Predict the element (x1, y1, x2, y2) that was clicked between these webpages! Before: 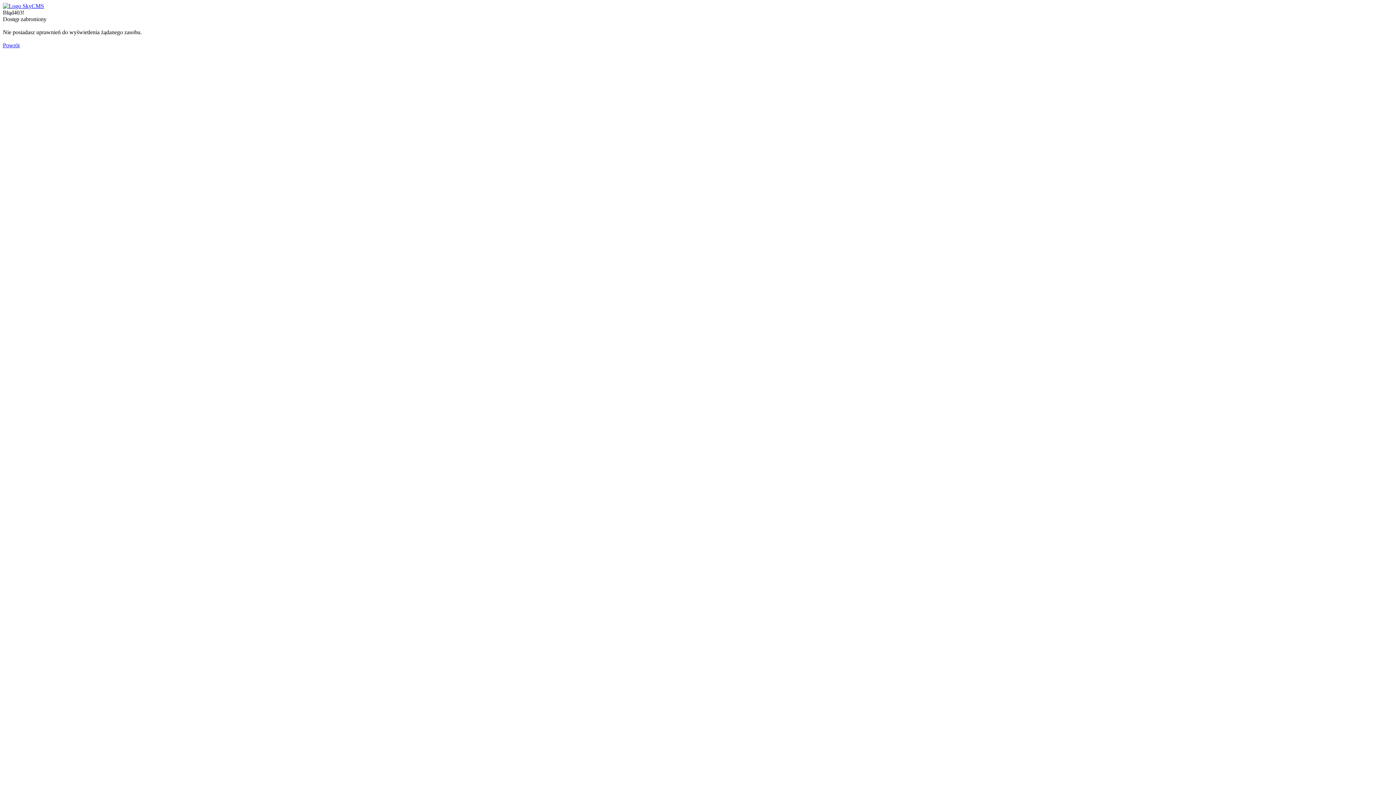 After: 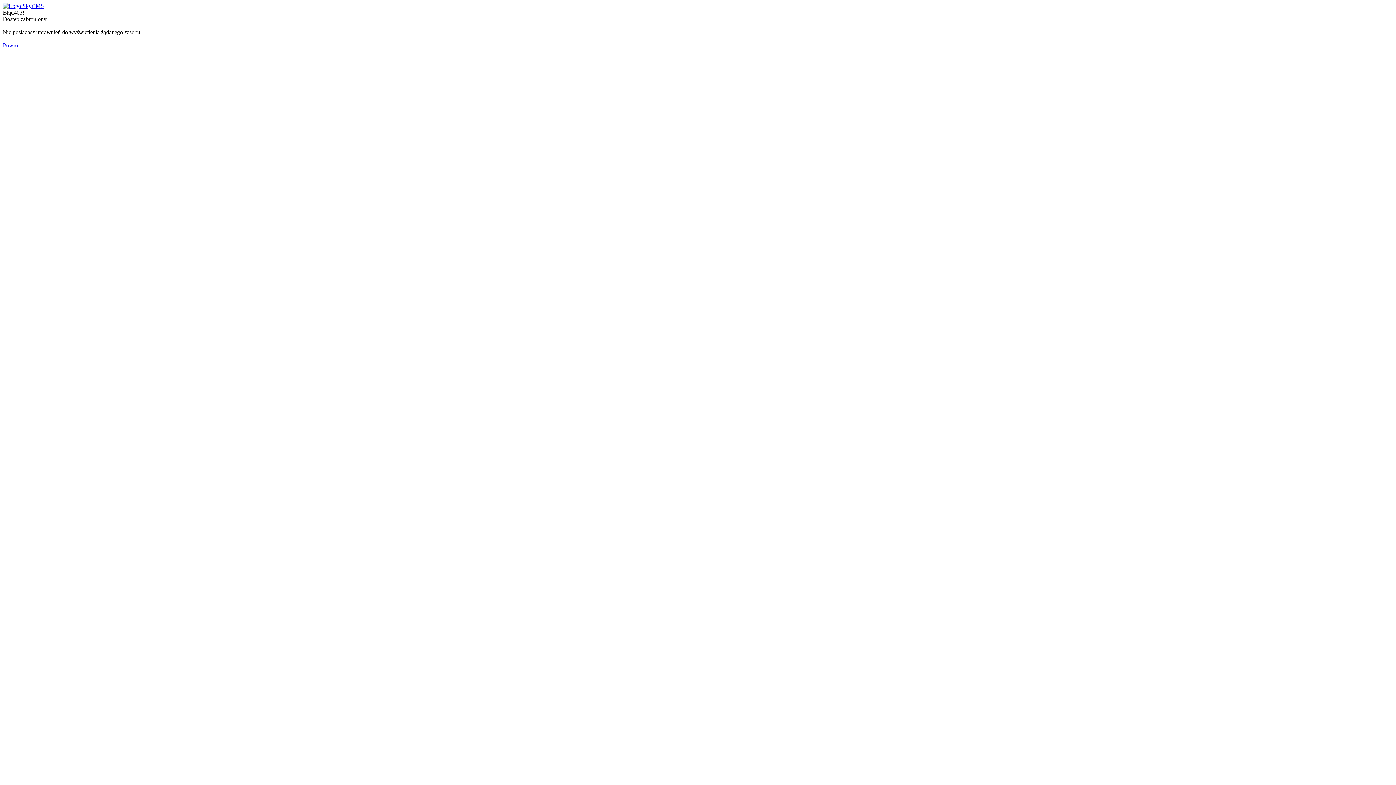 Action: bbox: (2, 2, 44, 9)